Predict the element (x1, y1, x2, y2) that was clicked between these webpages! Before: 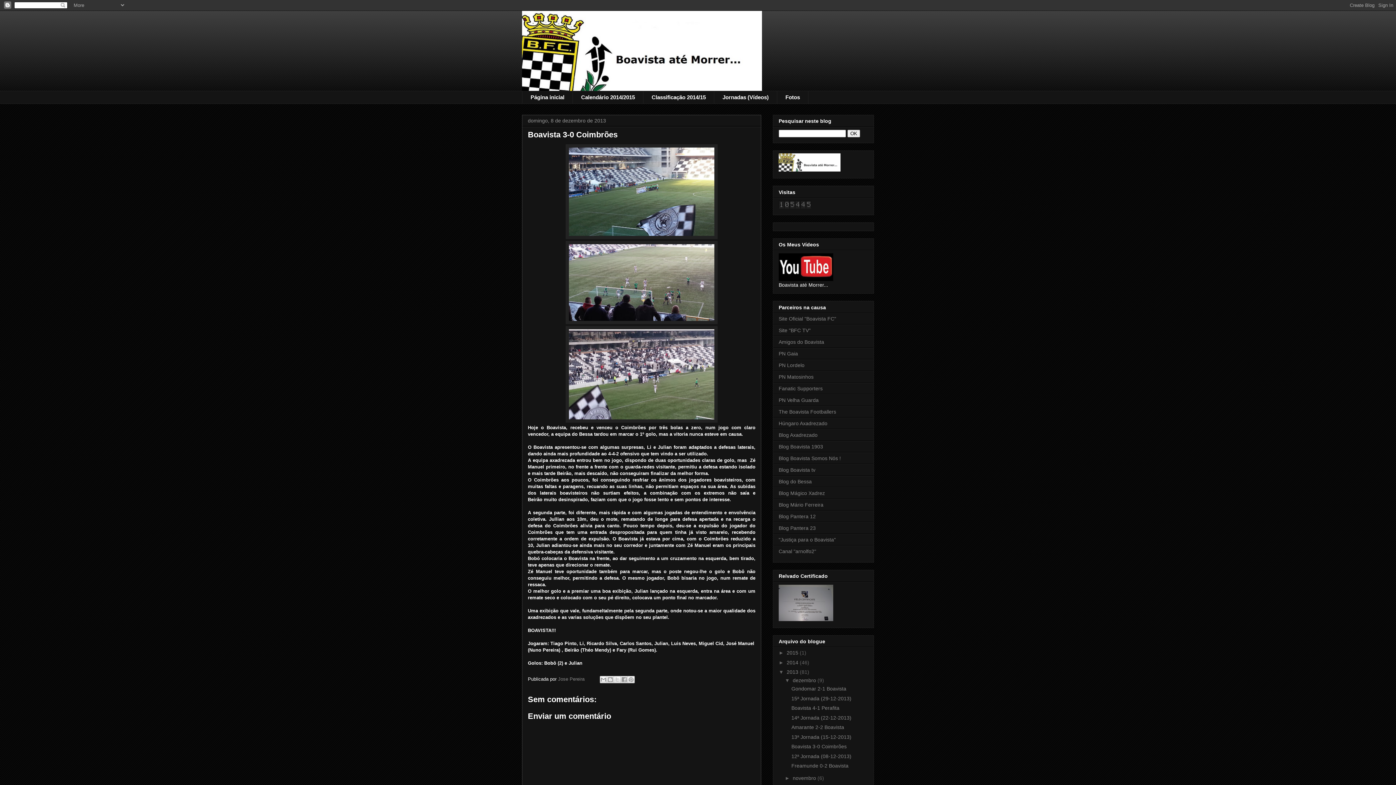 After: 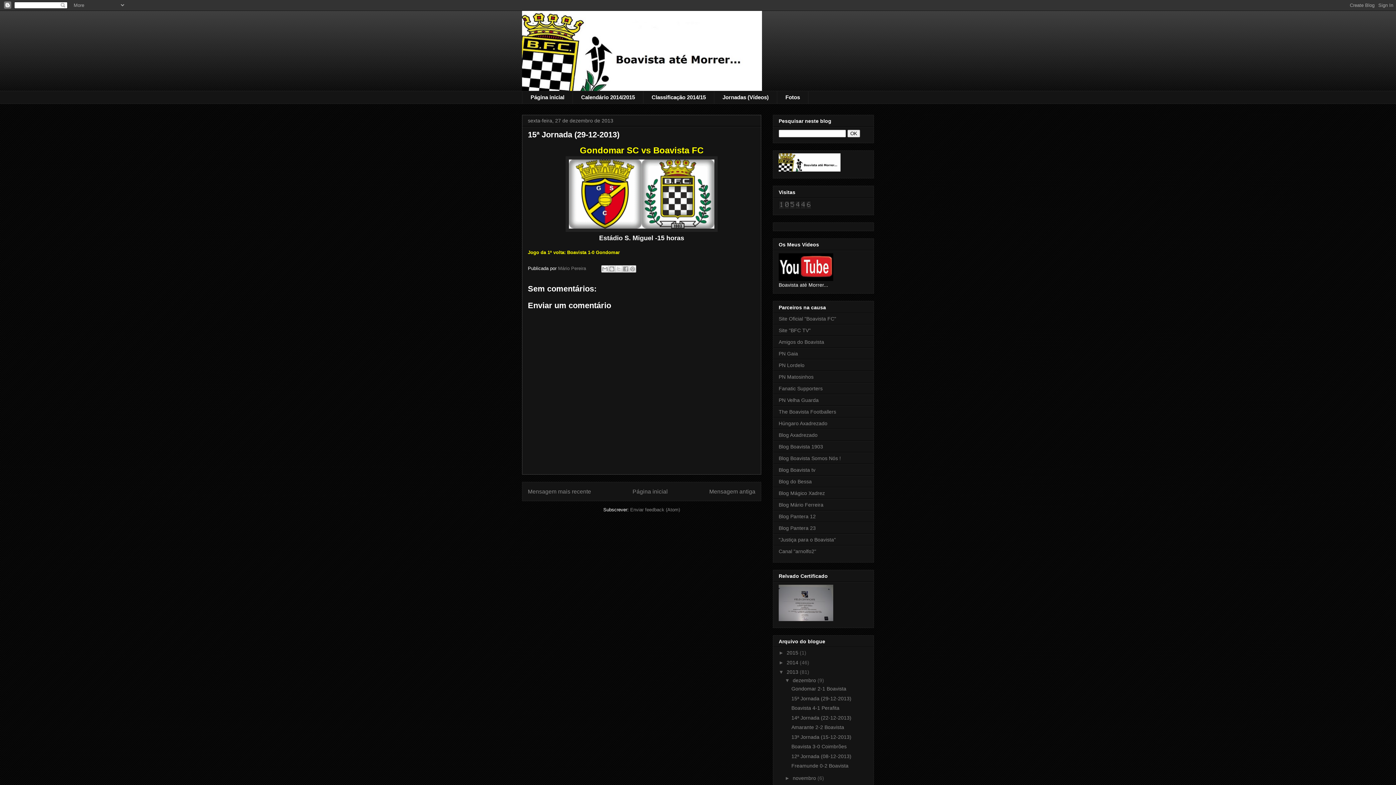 Action: label: 15ª Jornada (29-12-2013) bbox: (791, 695, 851, 701)